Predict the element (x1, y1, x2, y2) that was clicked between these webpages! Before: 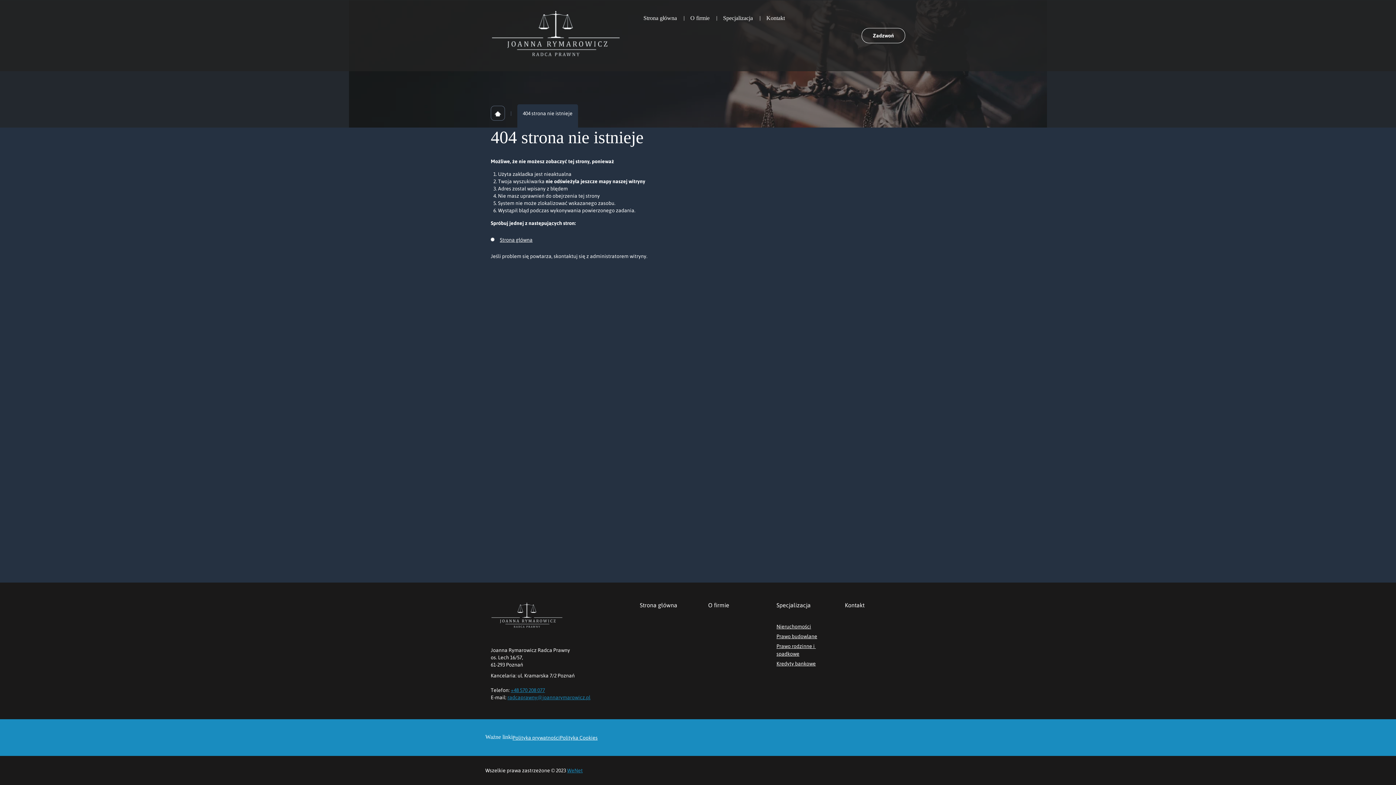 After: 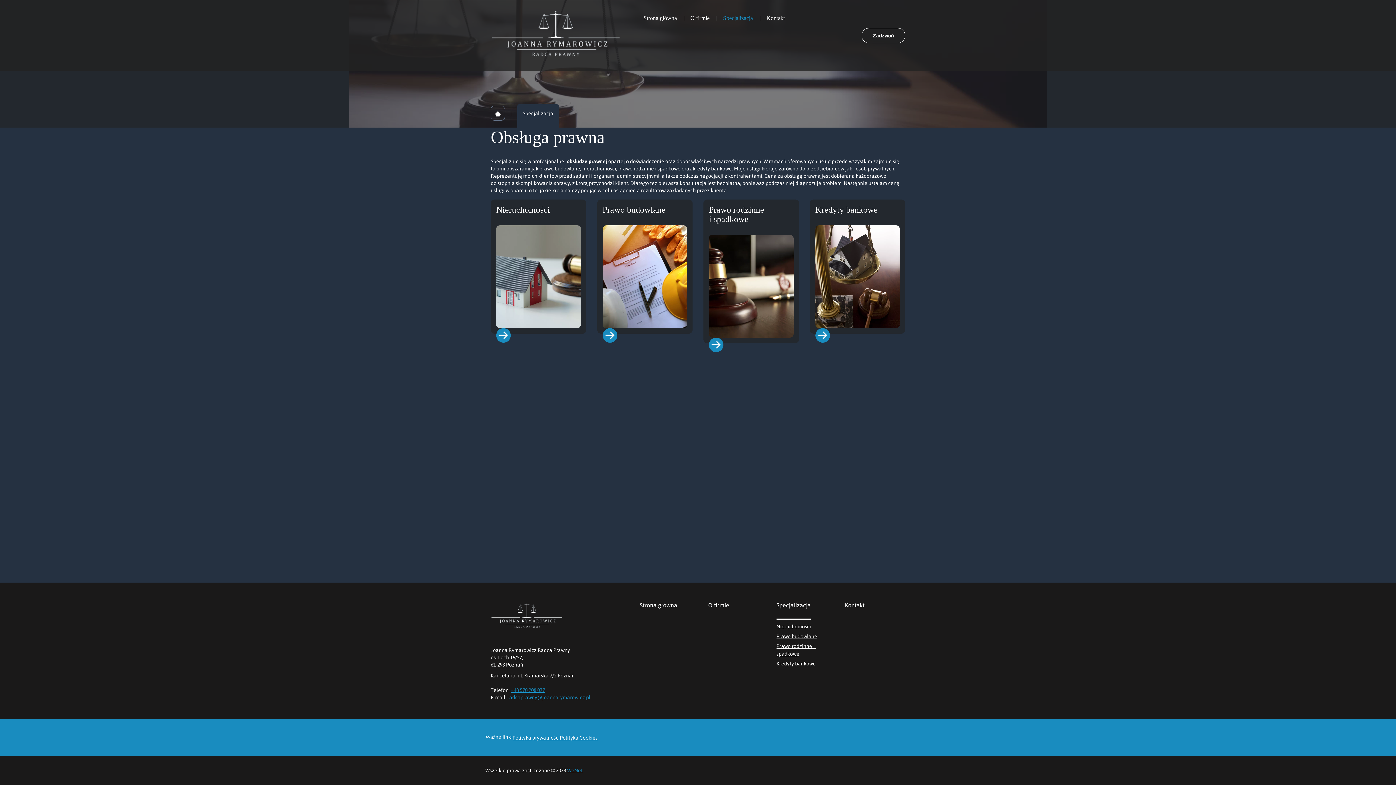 Action: label: Specjalizacja bbox: (717, 0, 758, 36)